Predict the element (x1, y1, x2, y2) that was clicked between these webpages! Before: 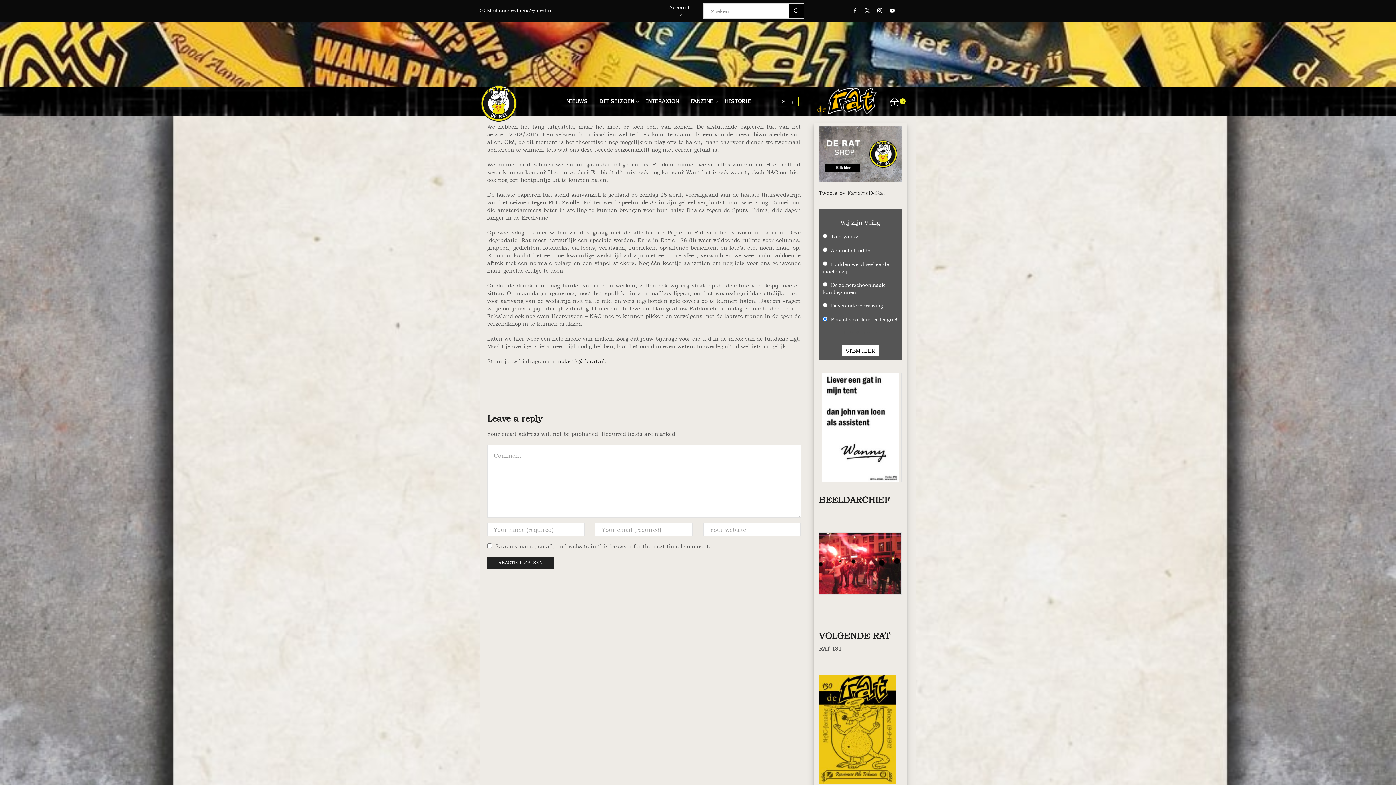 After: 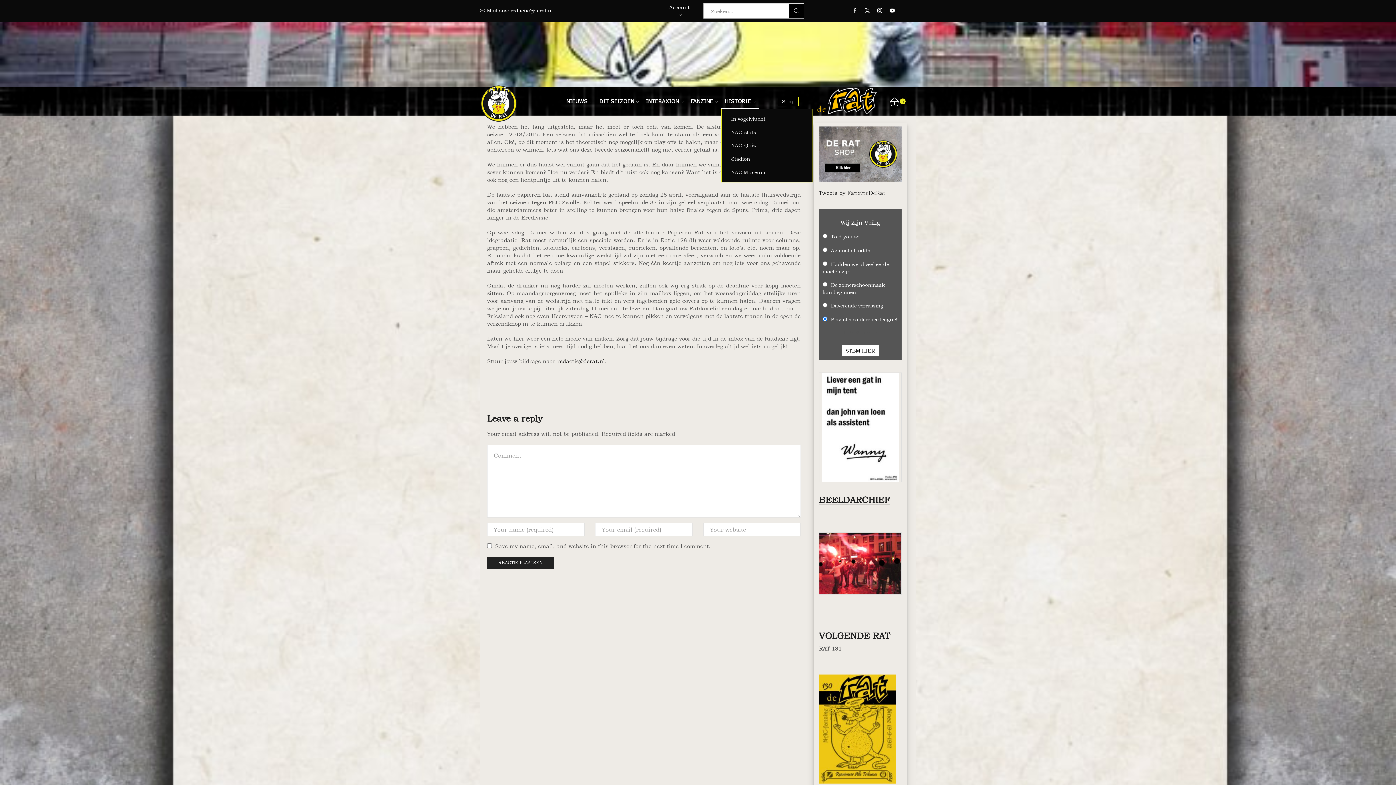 Action: label: HISTORIE bbox: (721, 94, 759, 108)